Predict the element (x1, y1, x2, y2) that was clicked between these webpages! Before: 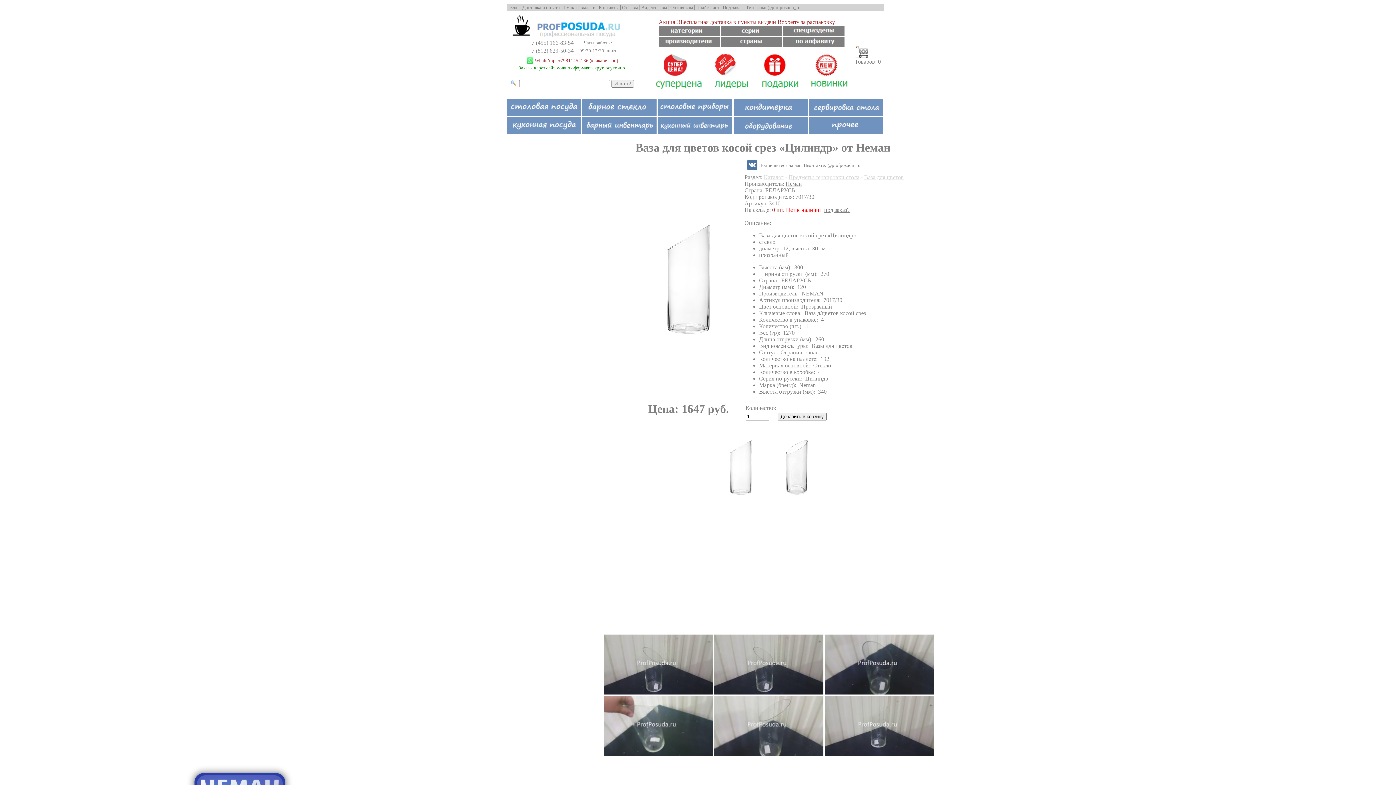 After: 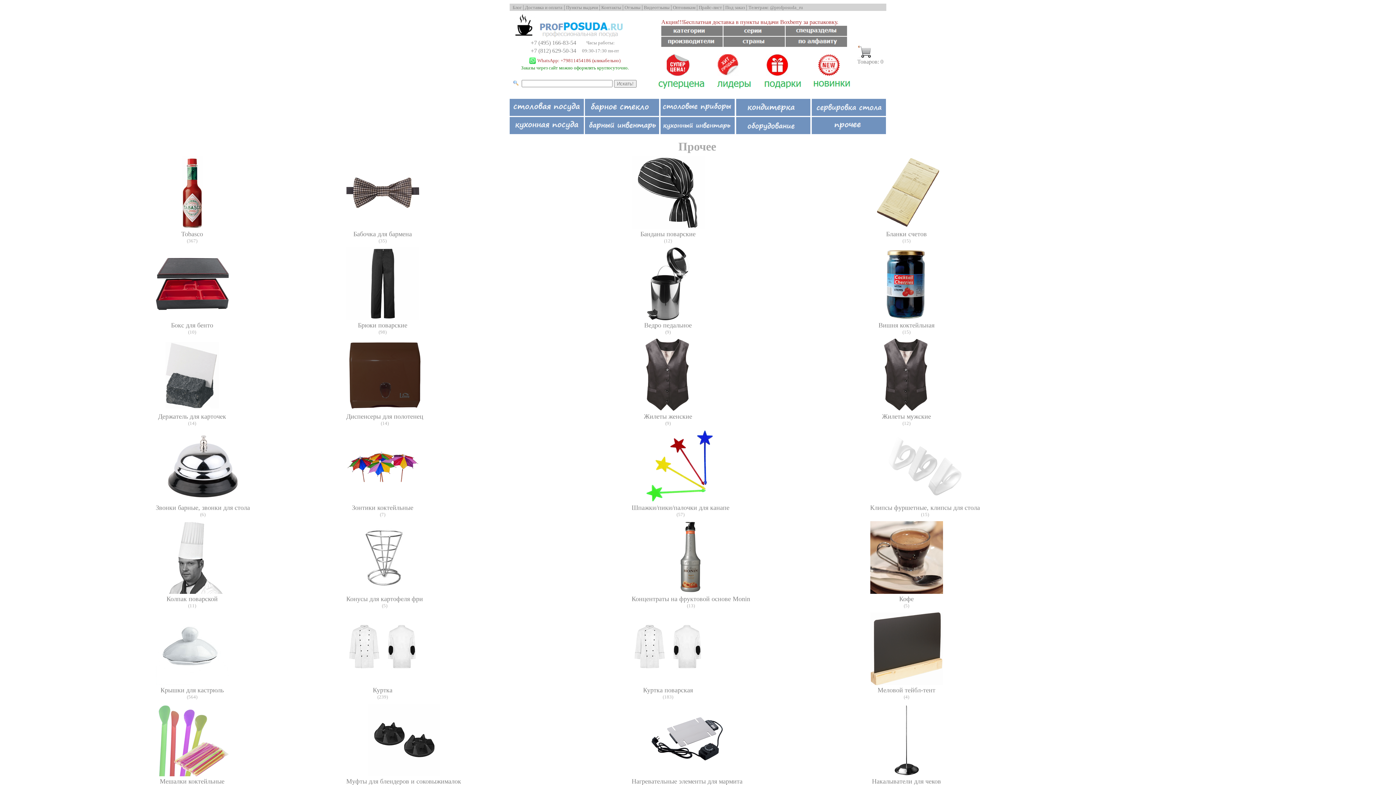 Action: bbox: (809, 129, 883, 135)